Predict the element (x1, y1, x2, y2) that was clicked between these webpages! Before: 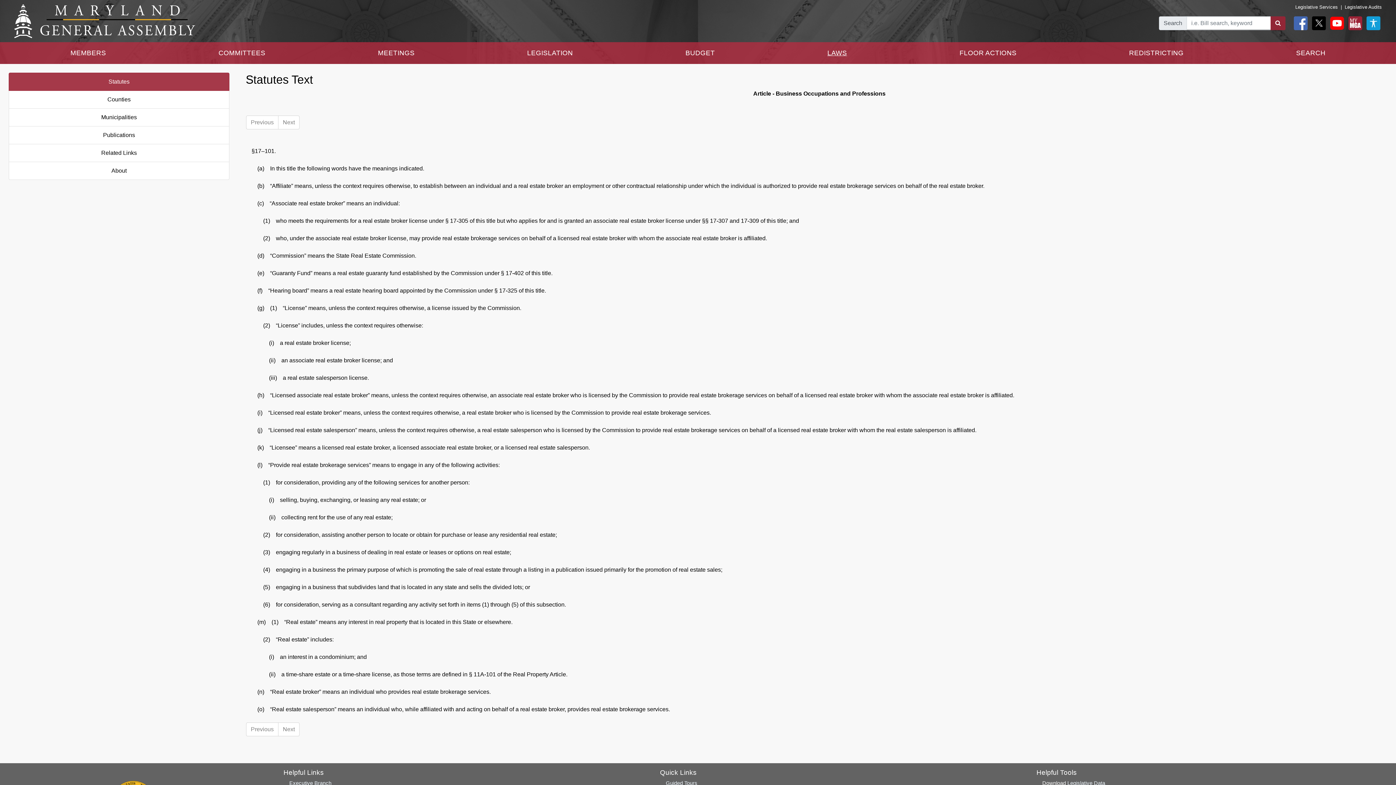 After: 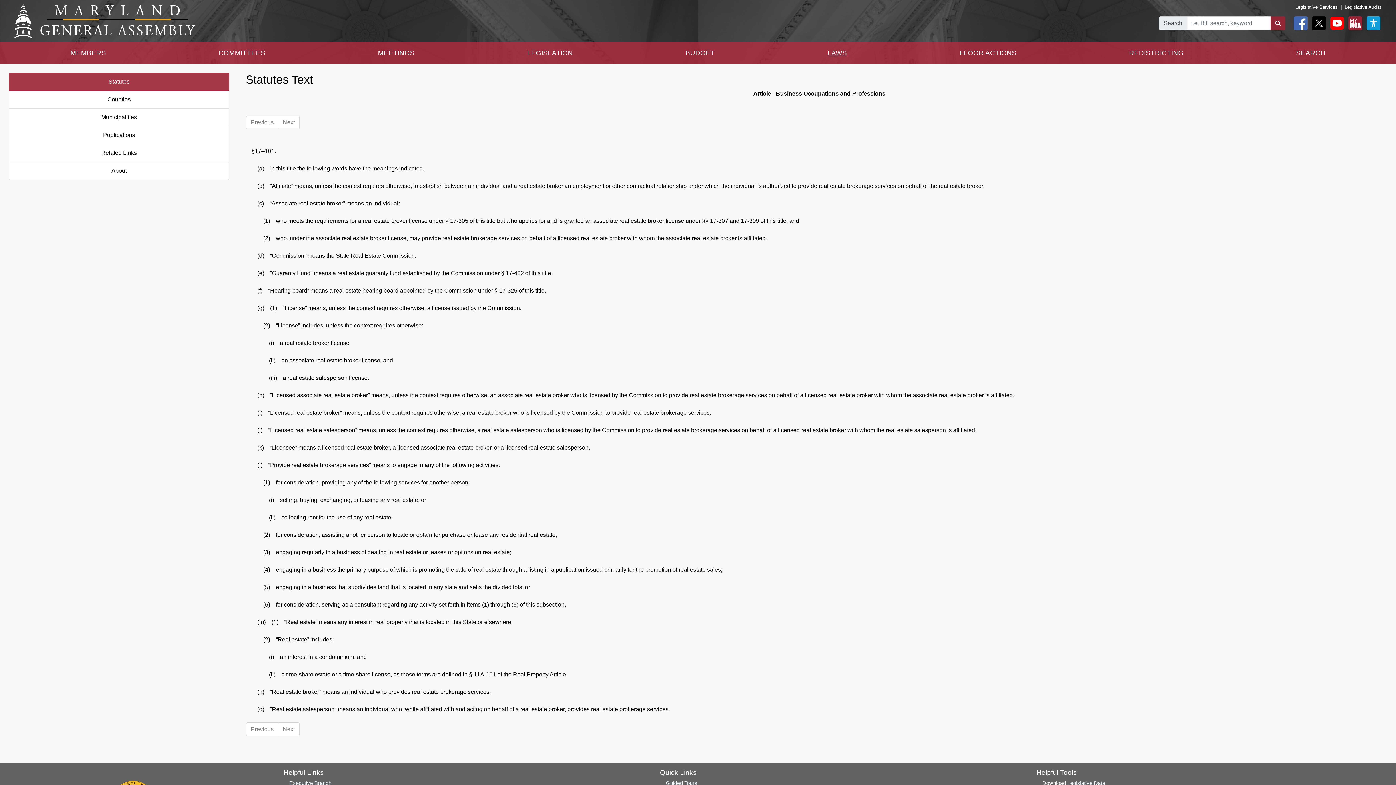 Action: bbox: (1291, 19, 1308, 25)